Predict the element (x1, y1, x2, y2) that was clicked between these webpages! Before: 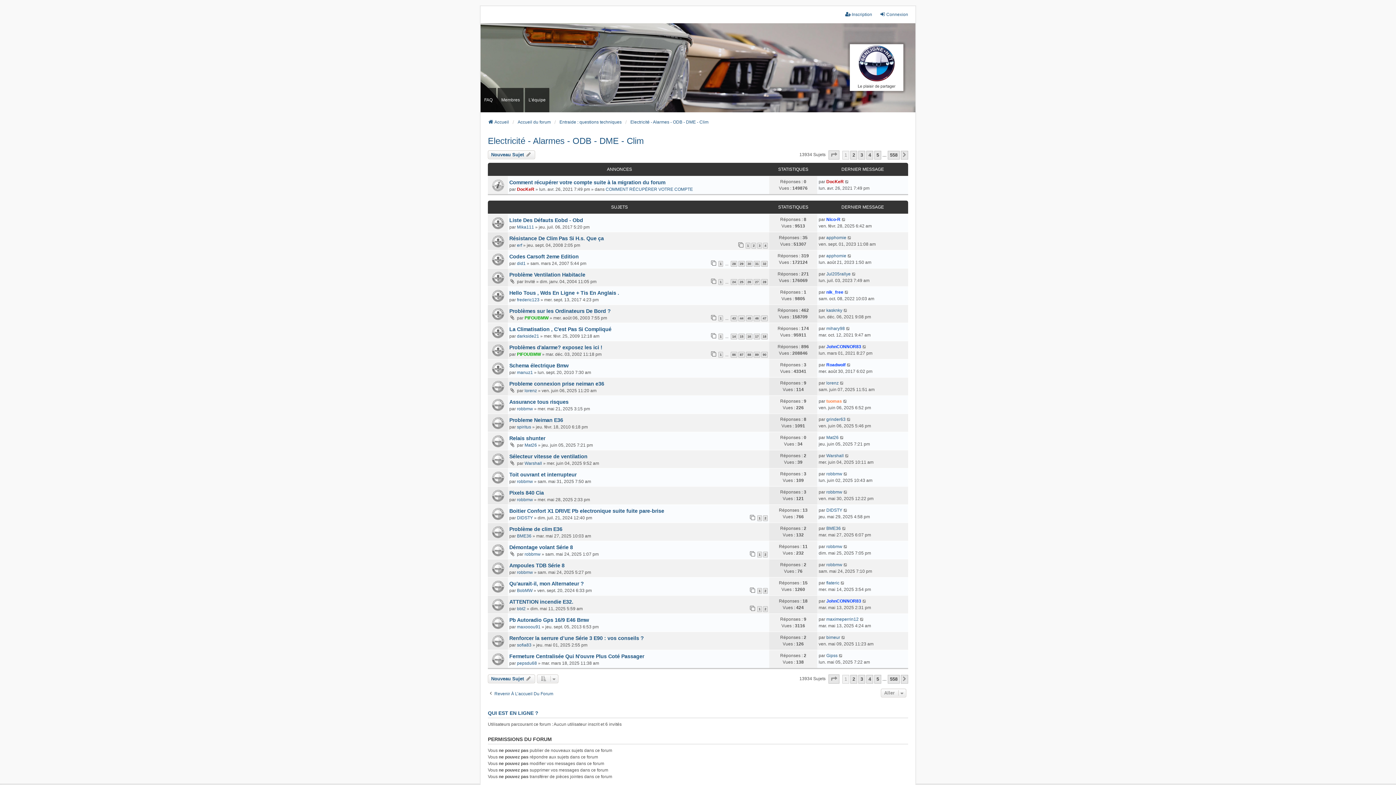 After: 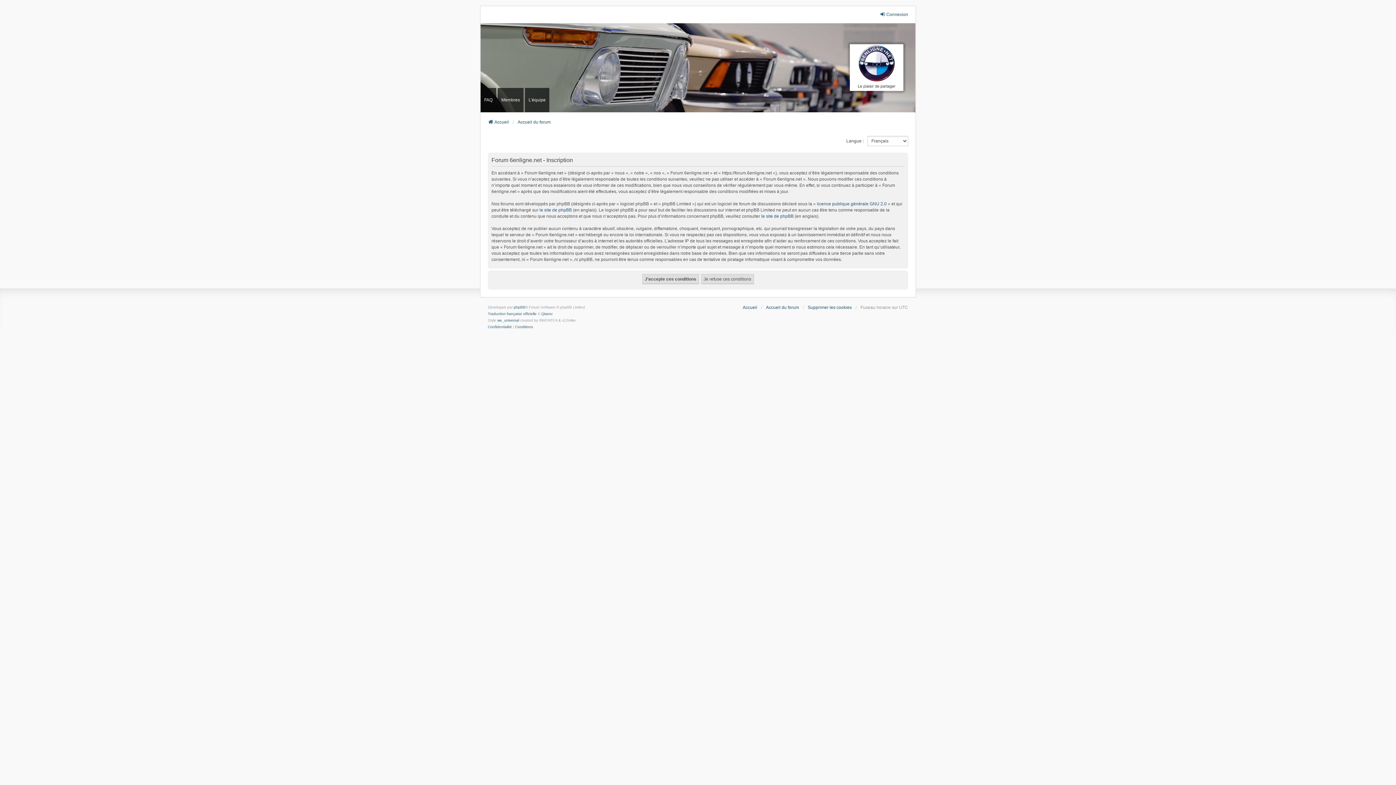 Action: bbox: (845, 11, 872, 17) label: Inscription